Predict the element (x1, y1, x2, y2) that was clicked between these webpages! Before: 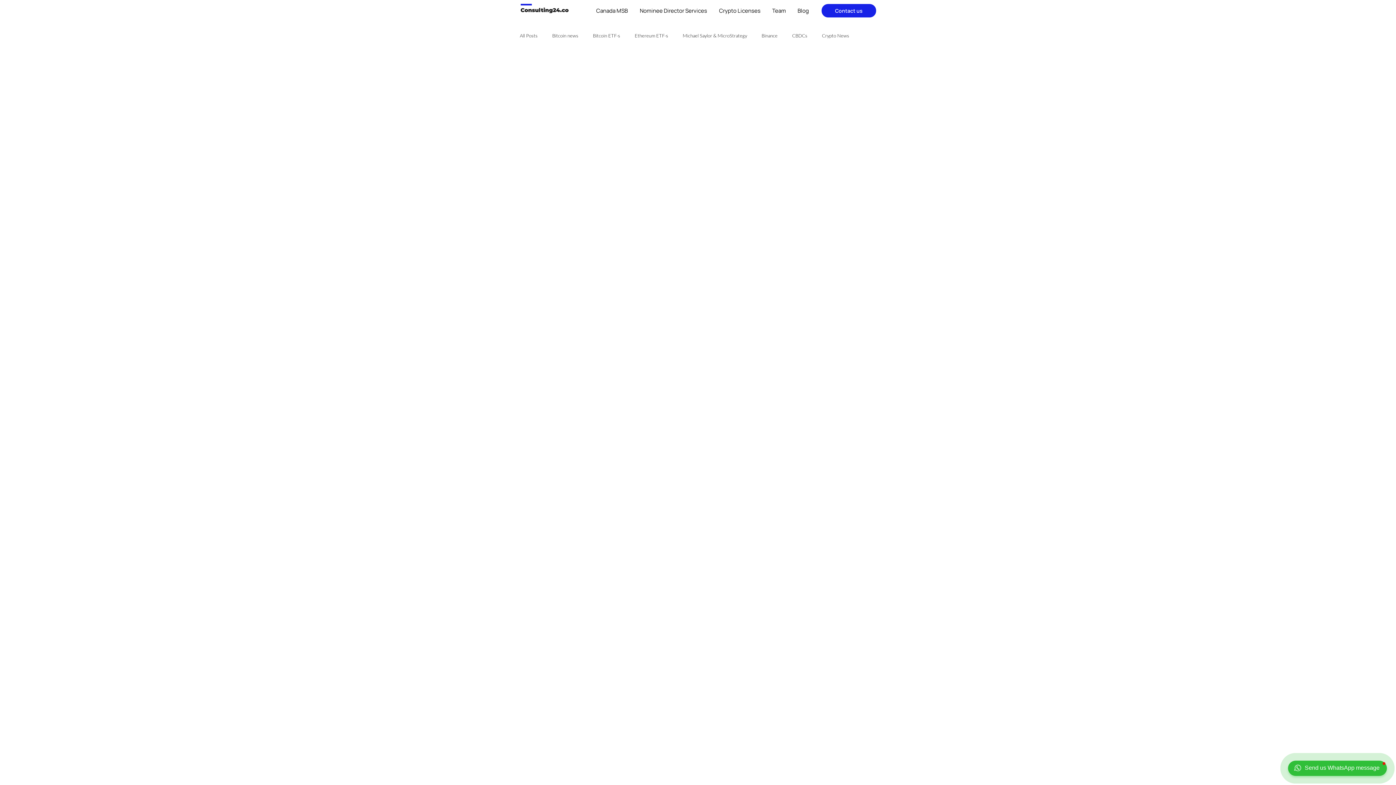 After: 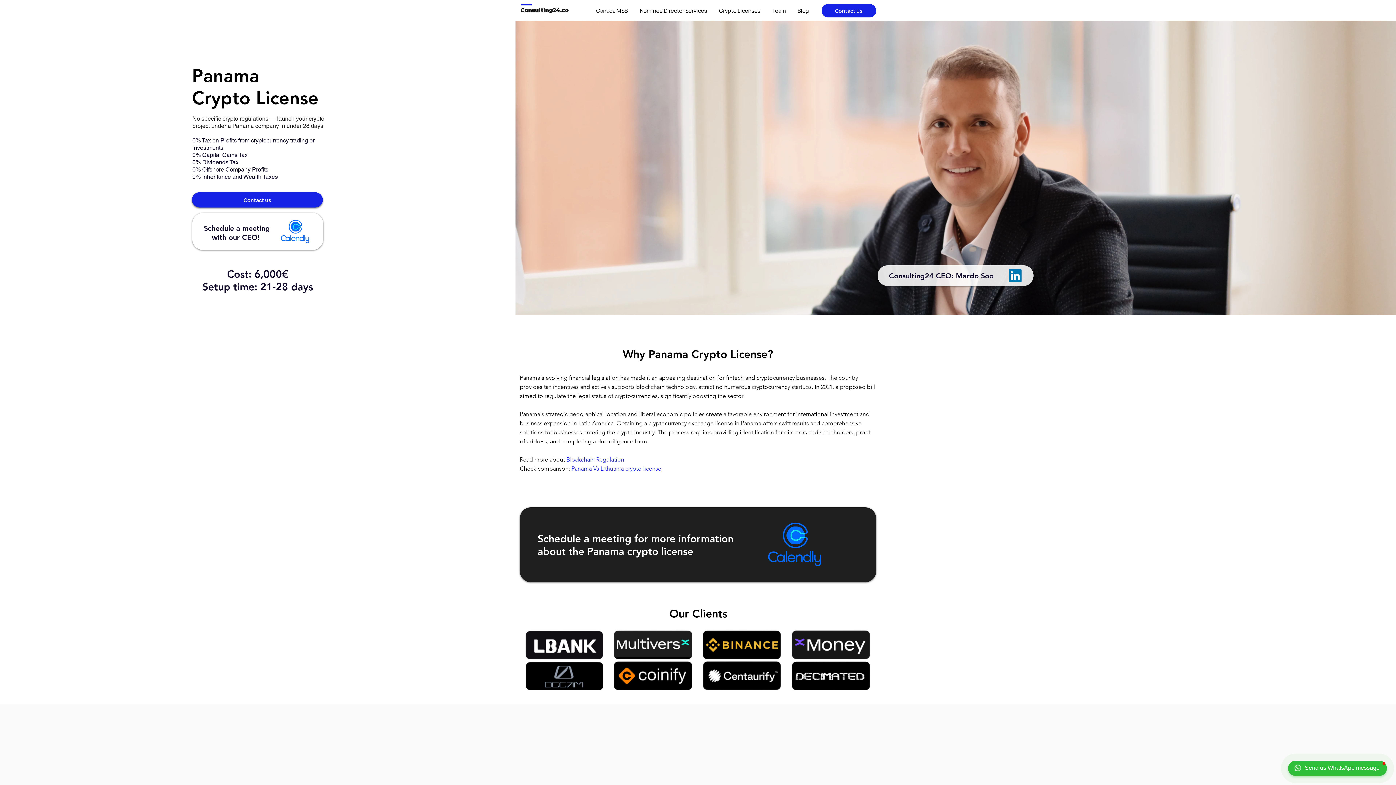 Action: bbox: (821, 4, 876, 17) label: Contact us